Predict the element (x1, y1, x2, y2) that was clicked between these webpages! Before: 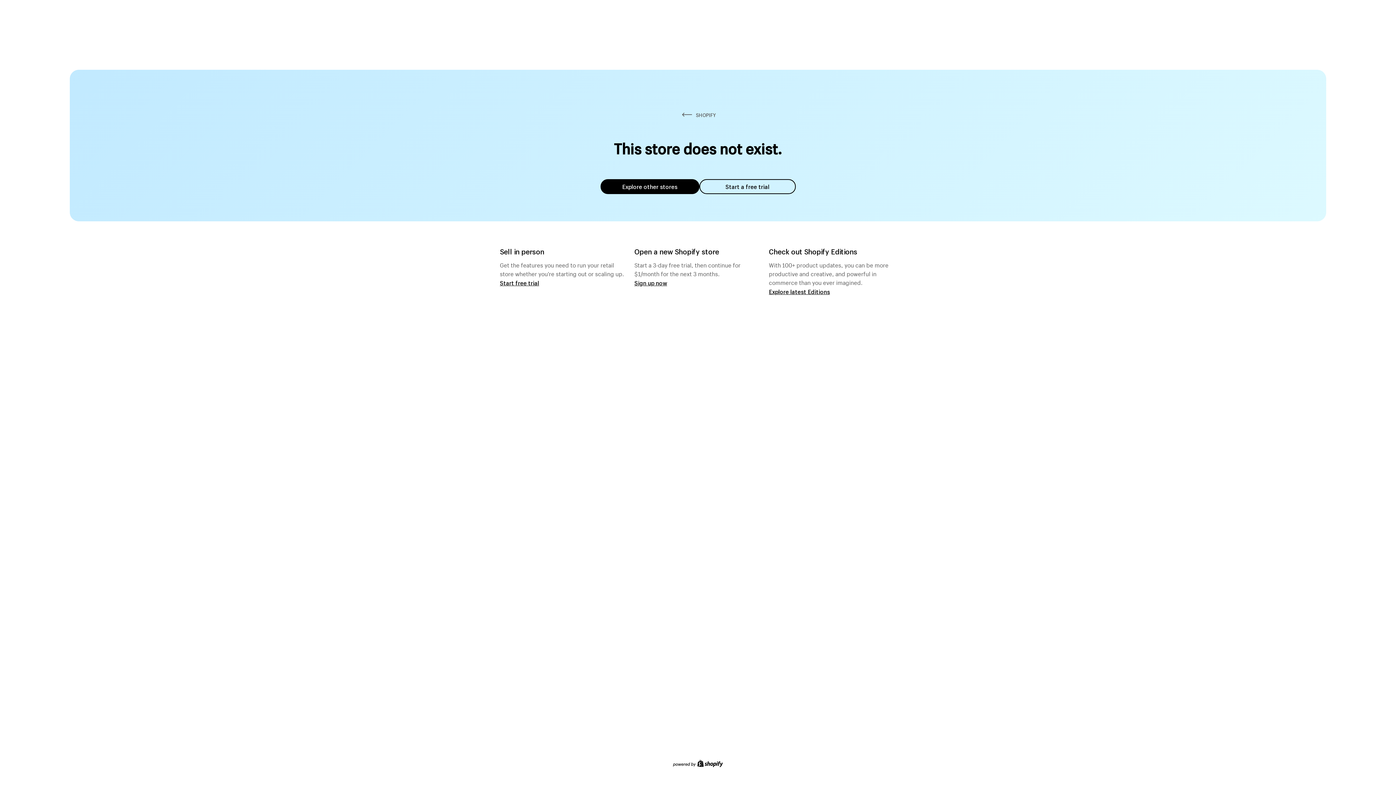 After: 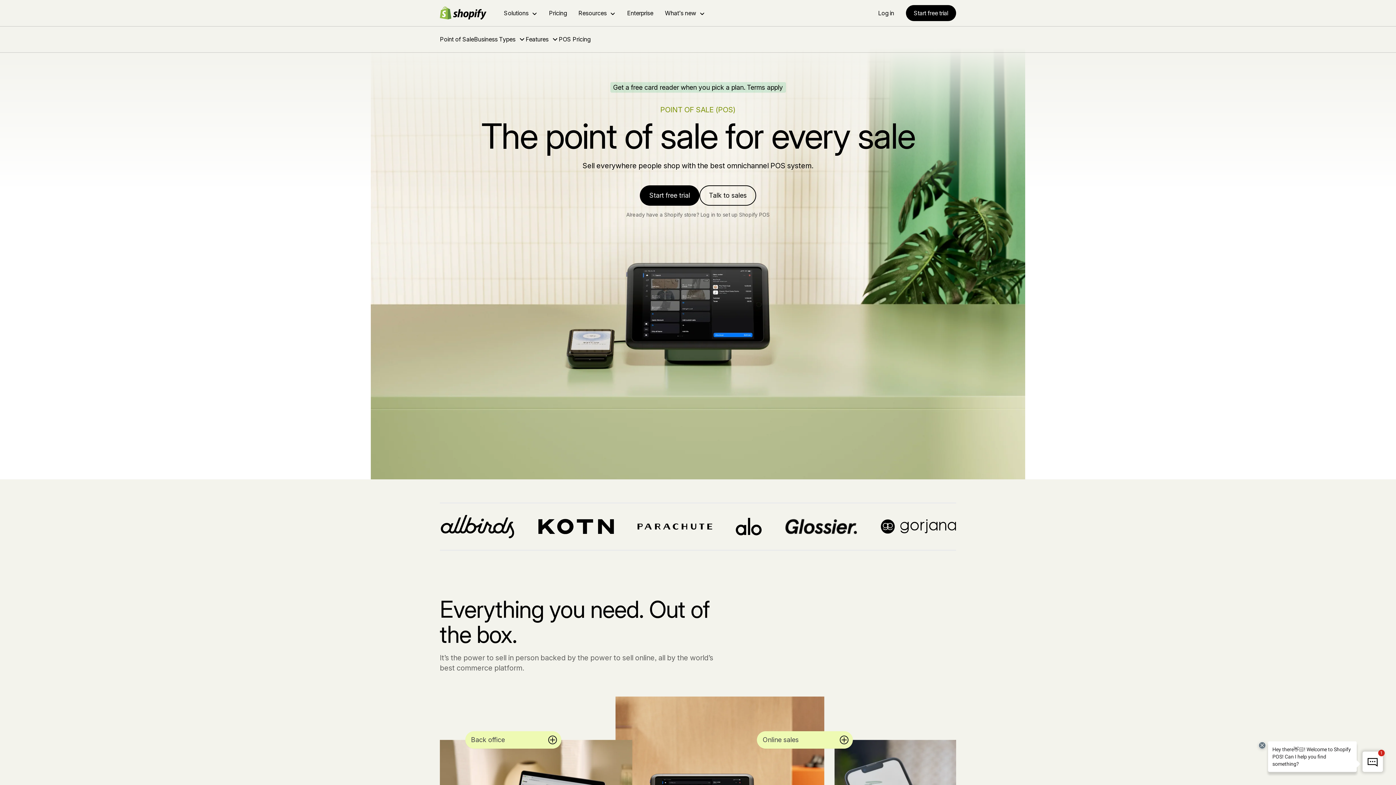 Action: bbox: (500, 279, 539, 286) label: Start free trial